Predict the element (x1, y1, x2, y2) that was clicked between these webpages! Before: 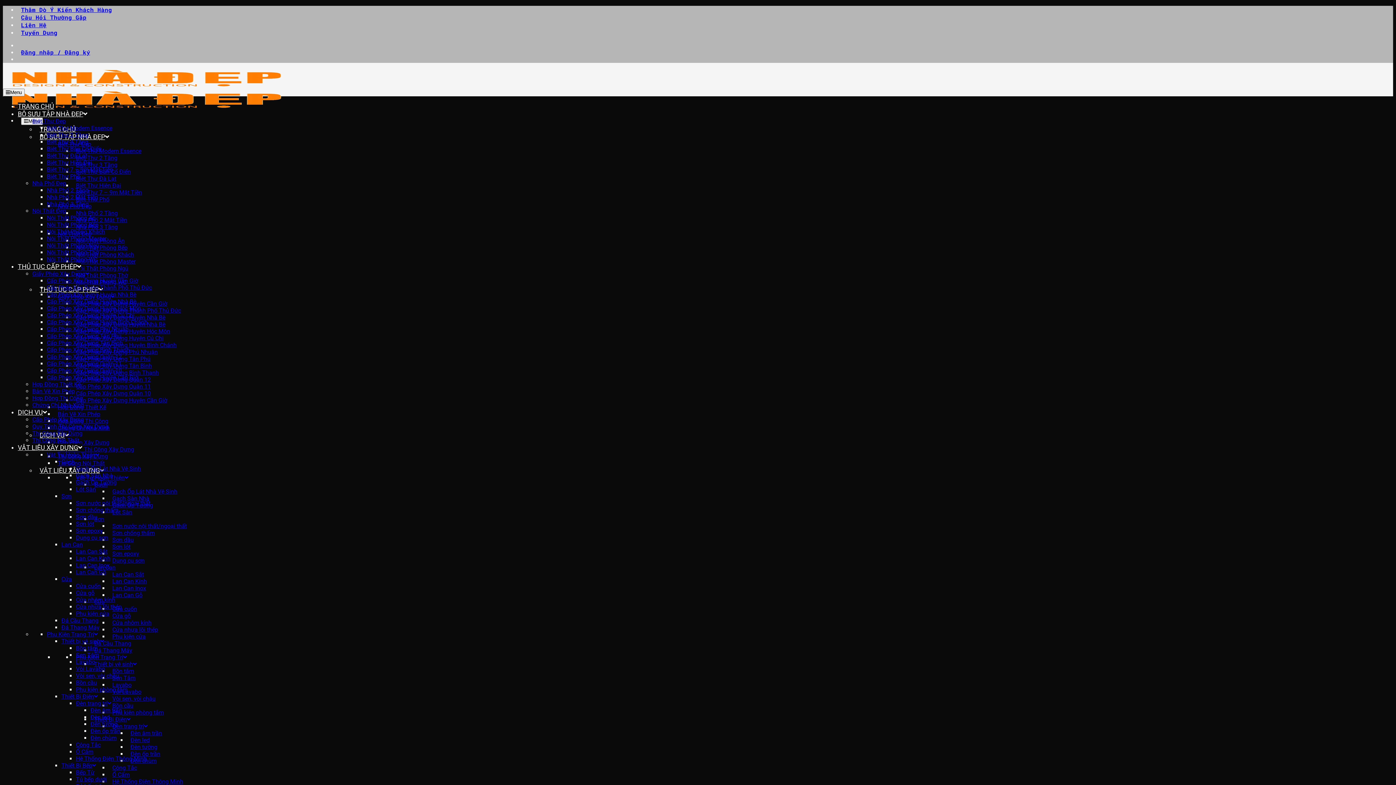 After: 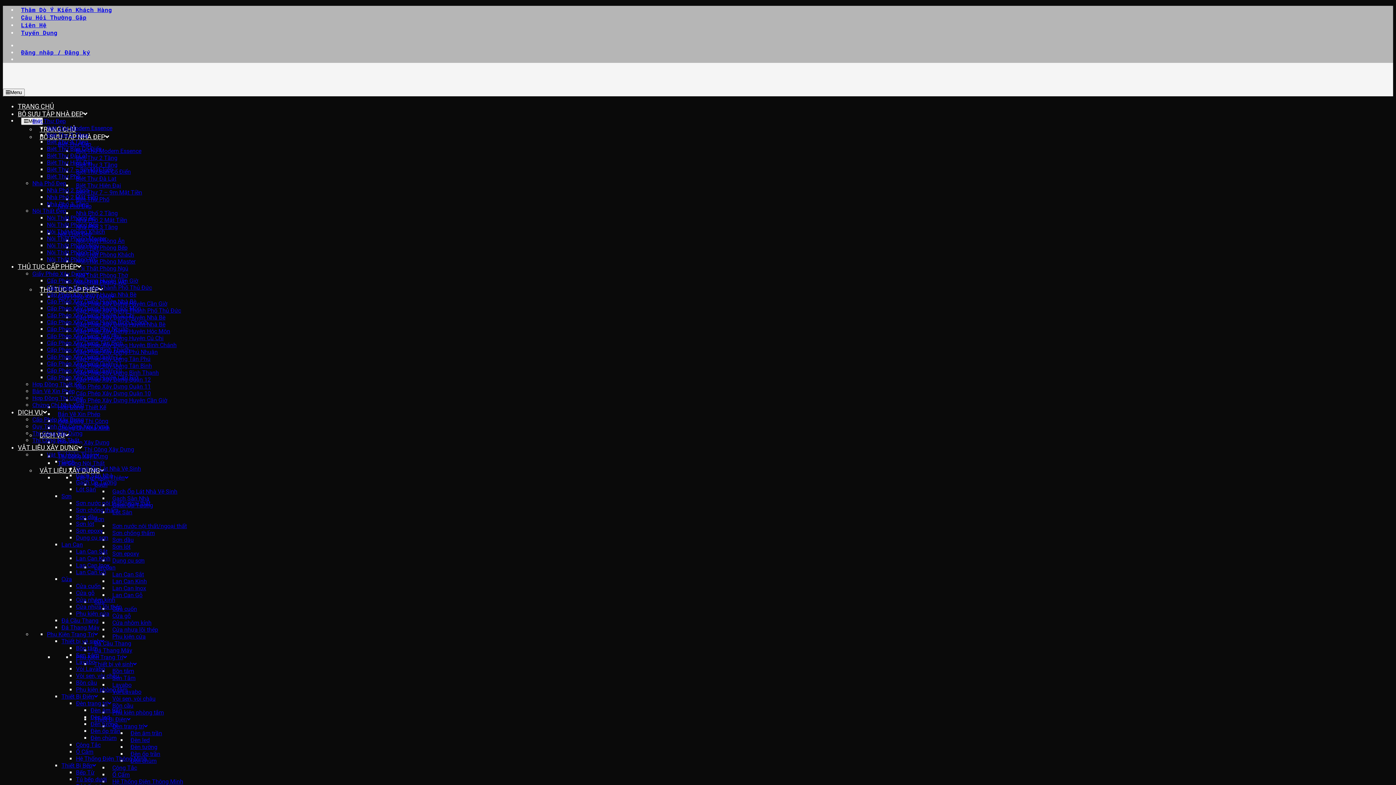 Action: label: Nhà Phố 2 Tầng bbox: (76, 209, 117, 216)